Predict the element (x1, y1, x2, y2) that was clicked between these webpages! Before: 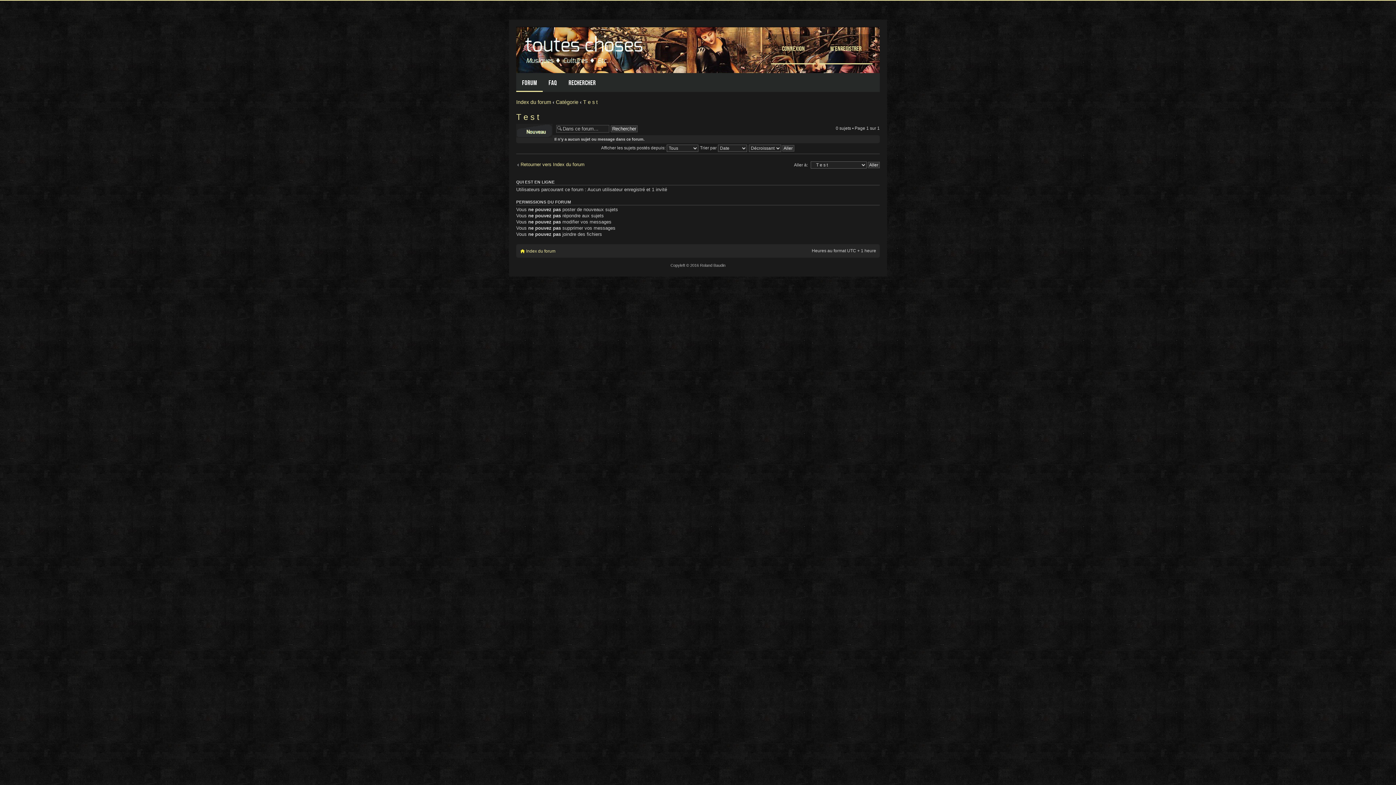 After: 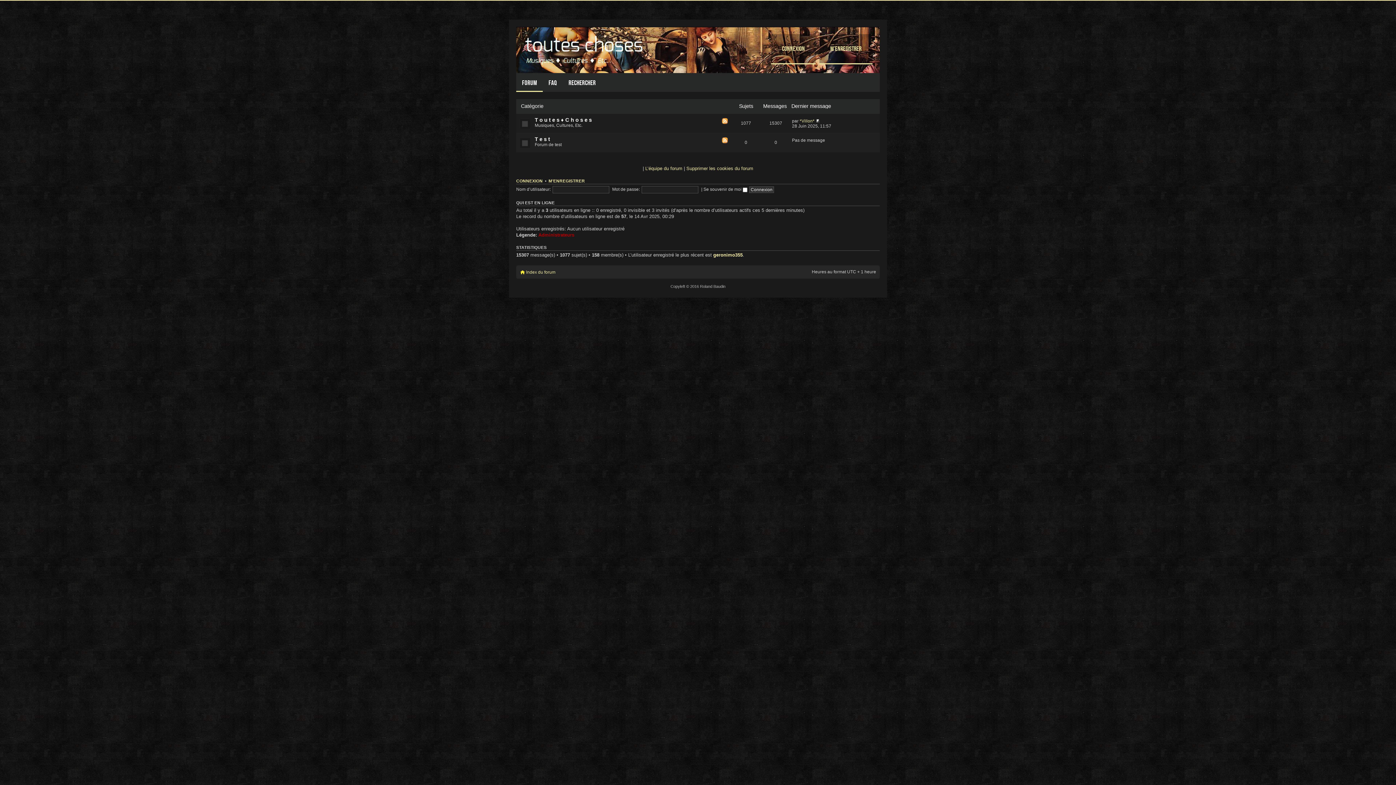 Action: bbox: (516, 99, 551, 105) label: Index du forum